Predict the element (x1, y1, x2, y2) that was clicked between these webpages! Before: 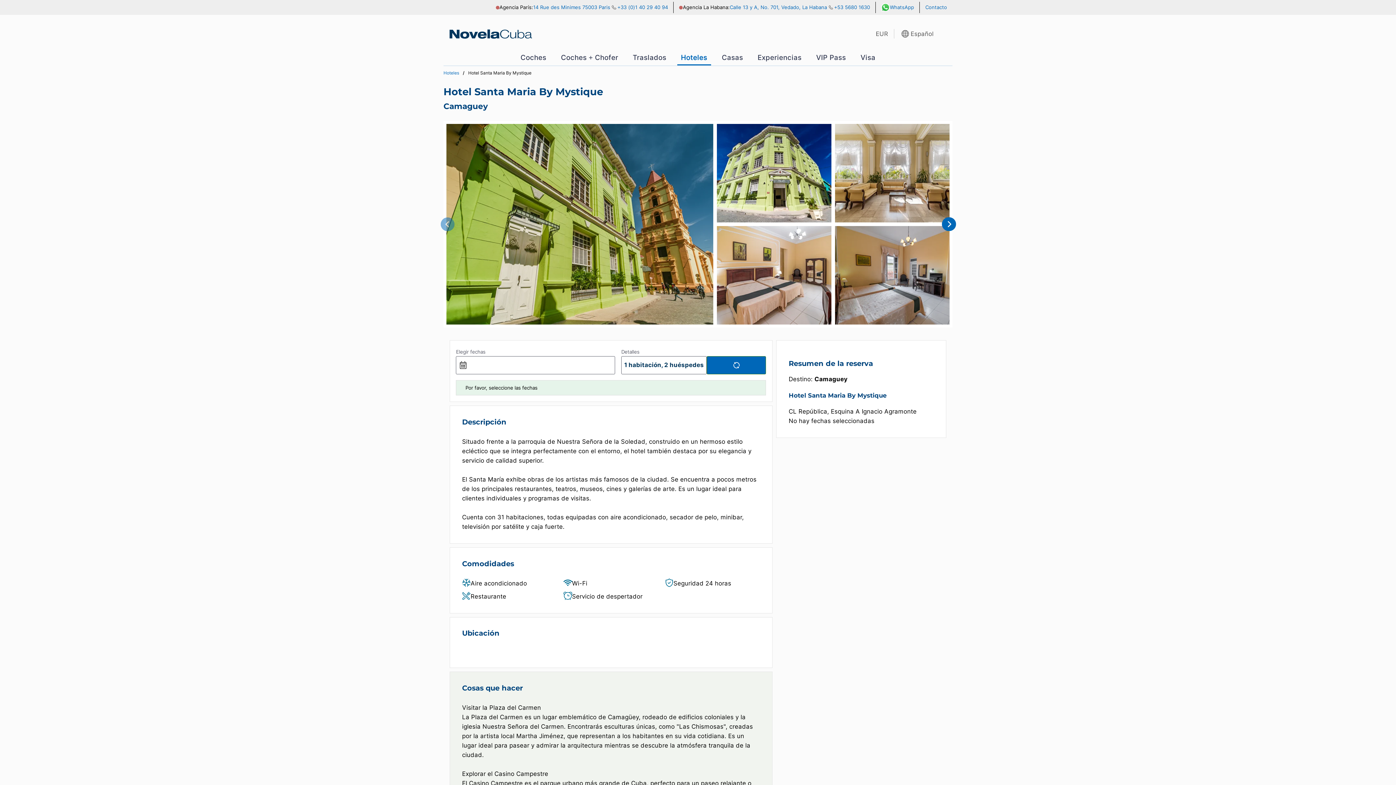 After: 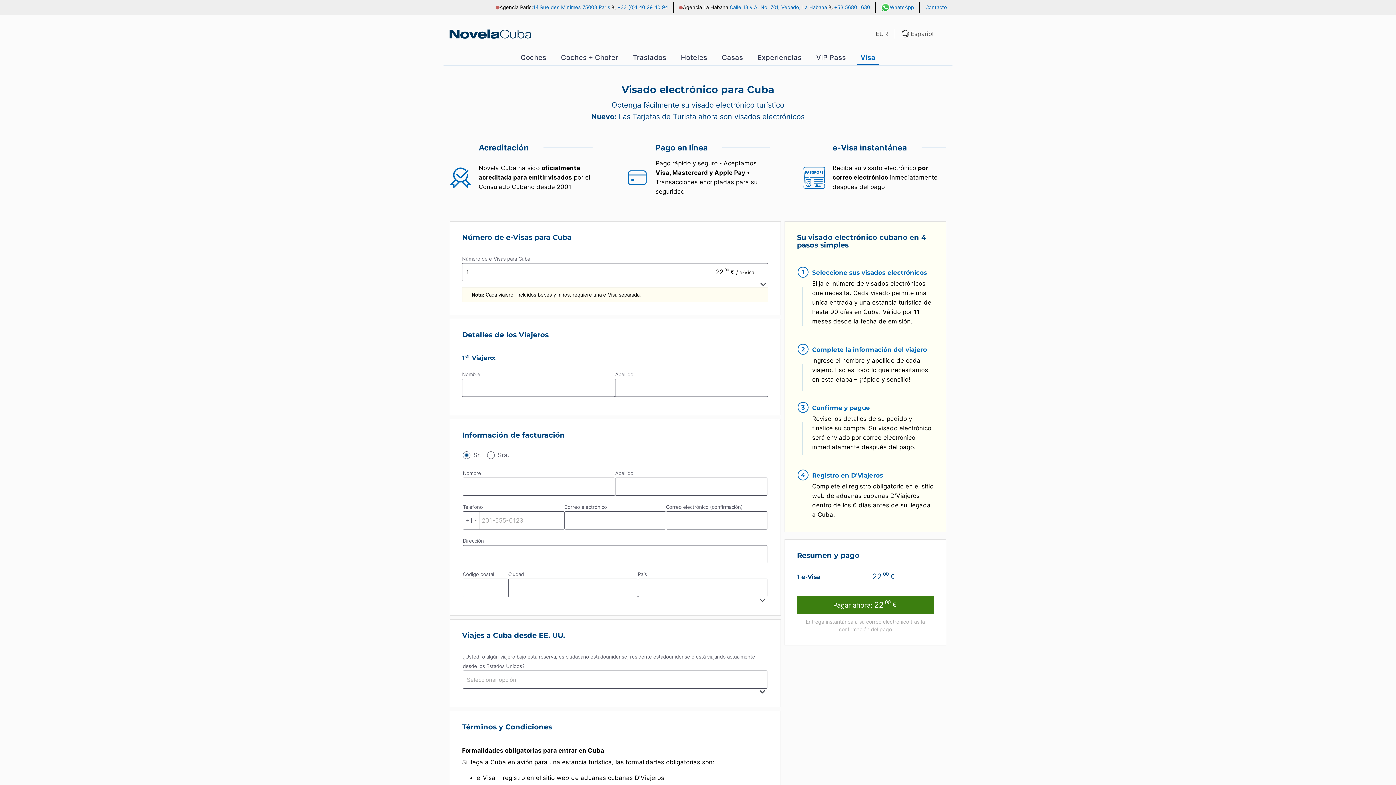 Action: bbox: (857, 50, 879, 65) label: Visa